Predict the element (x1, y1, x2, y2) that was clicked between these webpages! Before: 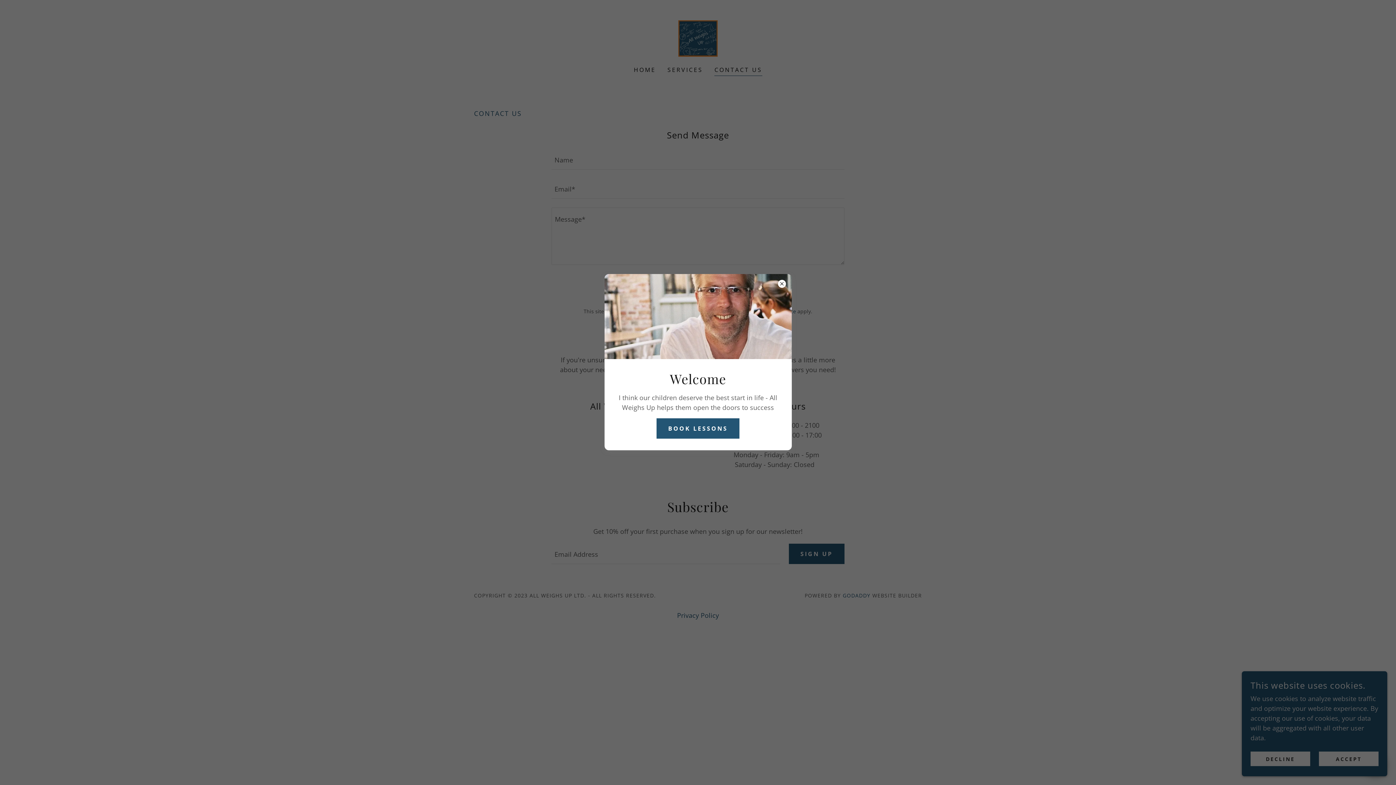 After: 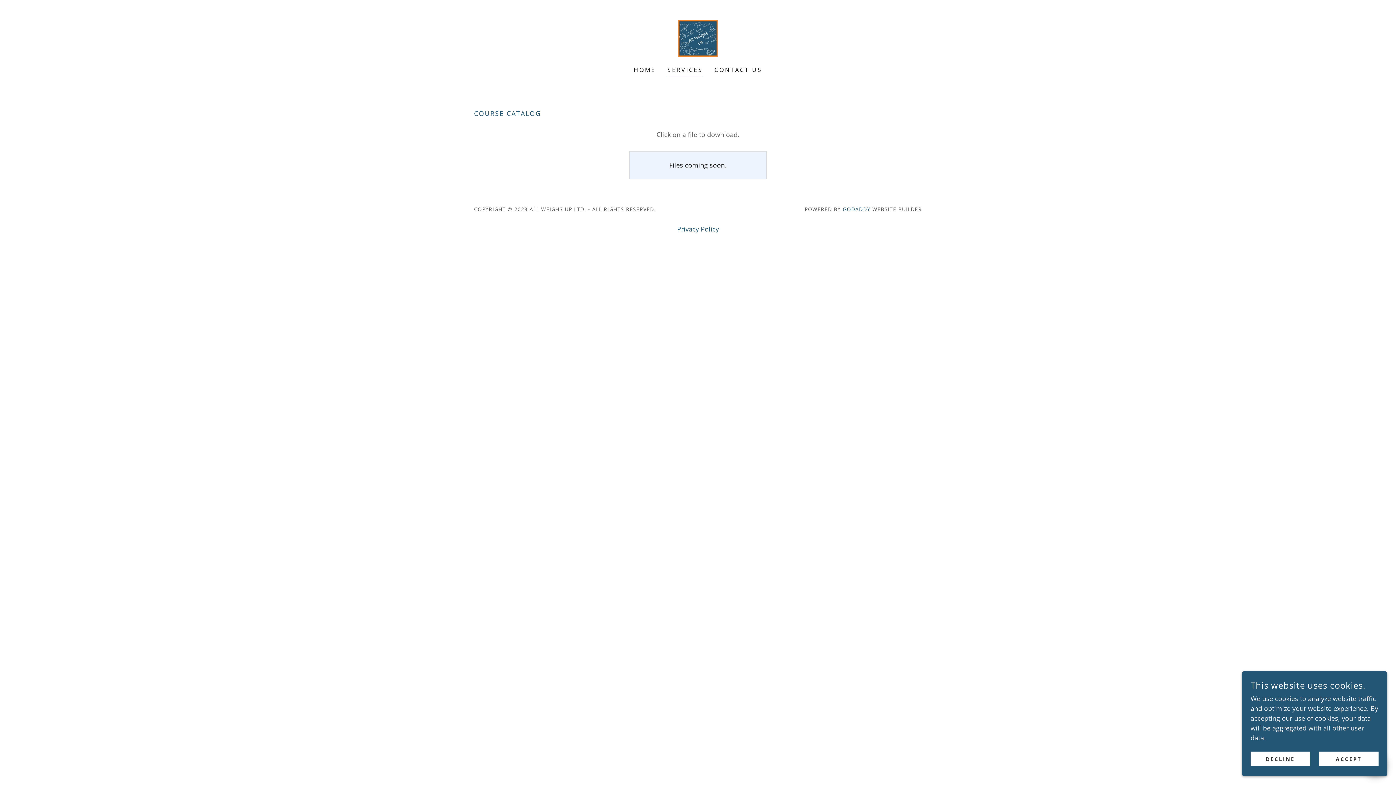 Action: label: BOOK LESSONS bbox: (656, 418, 739, 438)